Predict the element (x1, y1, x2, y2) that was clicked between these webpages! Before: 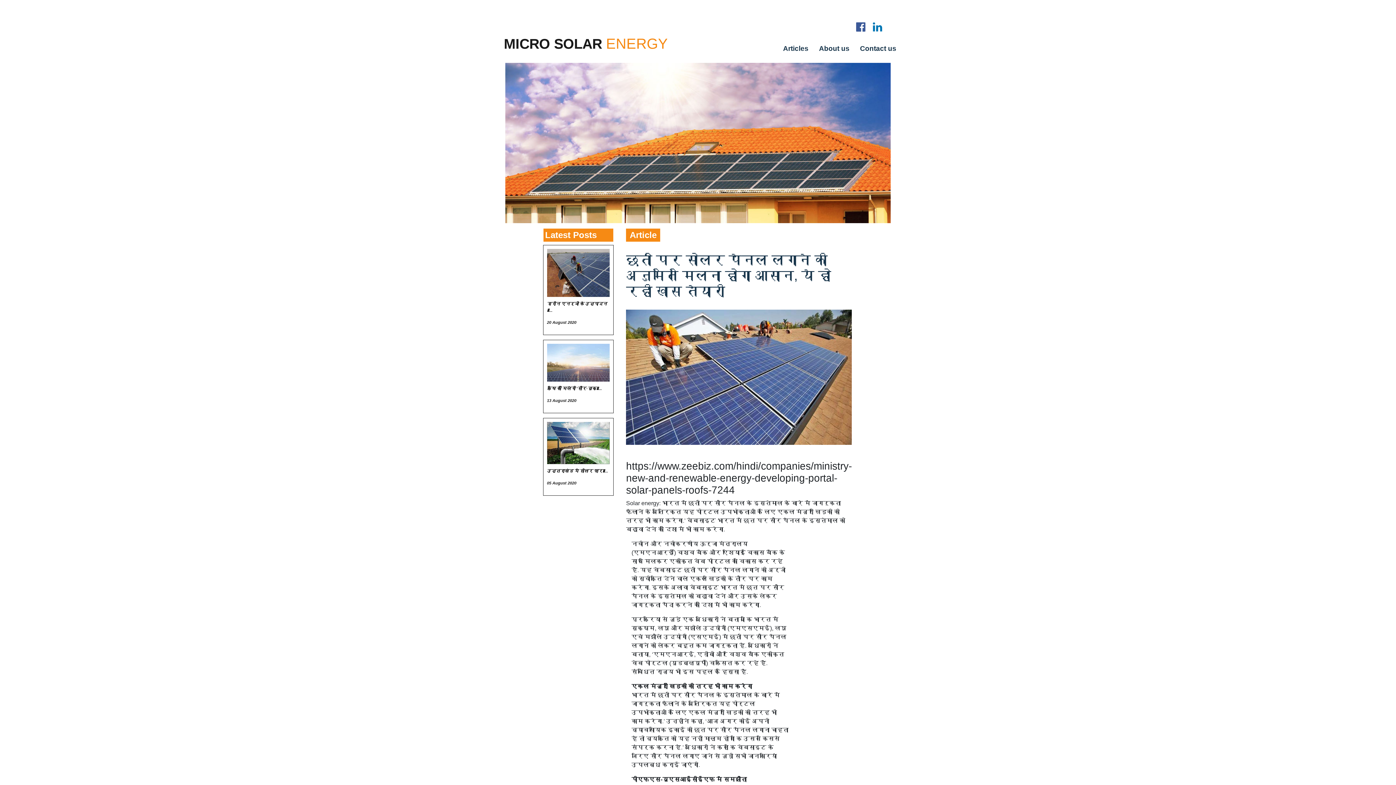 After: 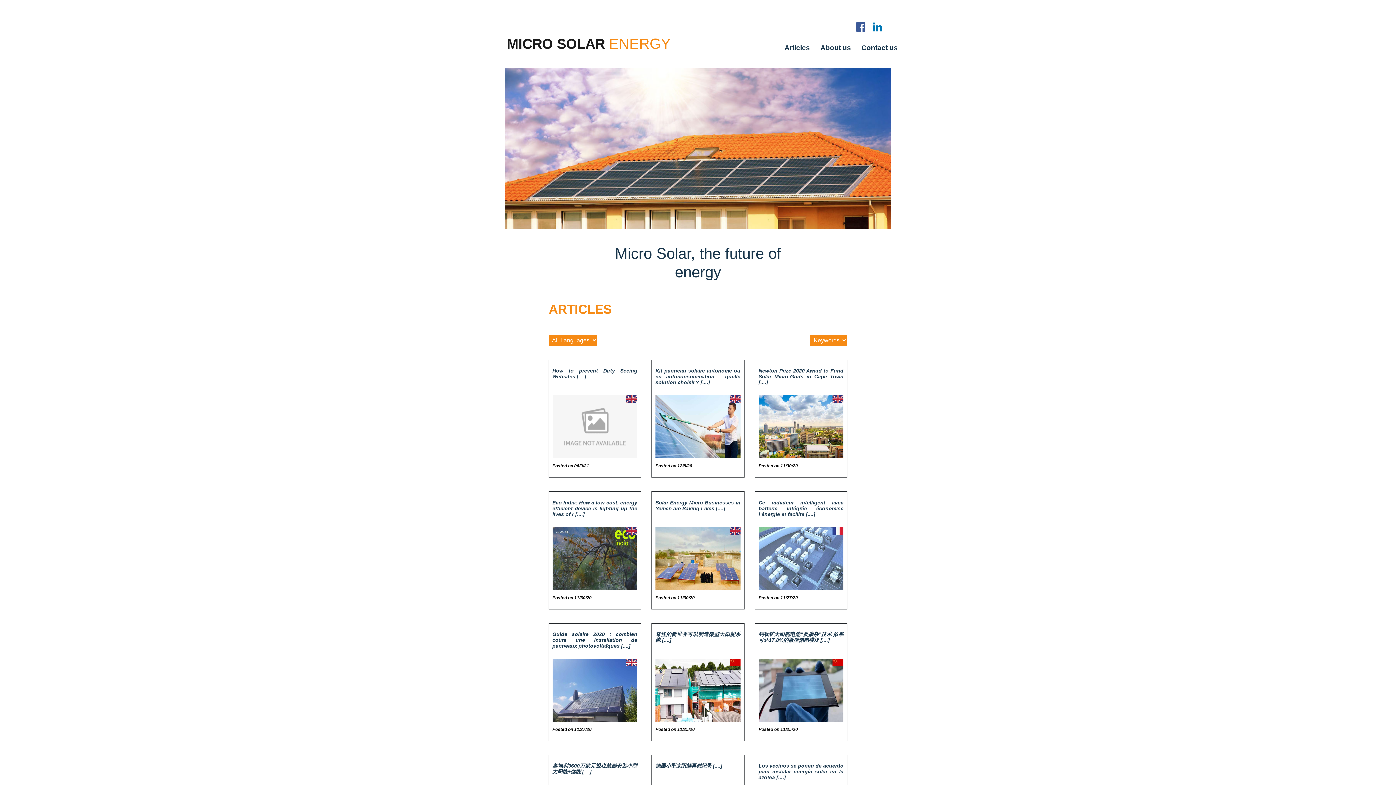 Action: label: MICRO SOLAR bbox: (504, 35, 668, 52)